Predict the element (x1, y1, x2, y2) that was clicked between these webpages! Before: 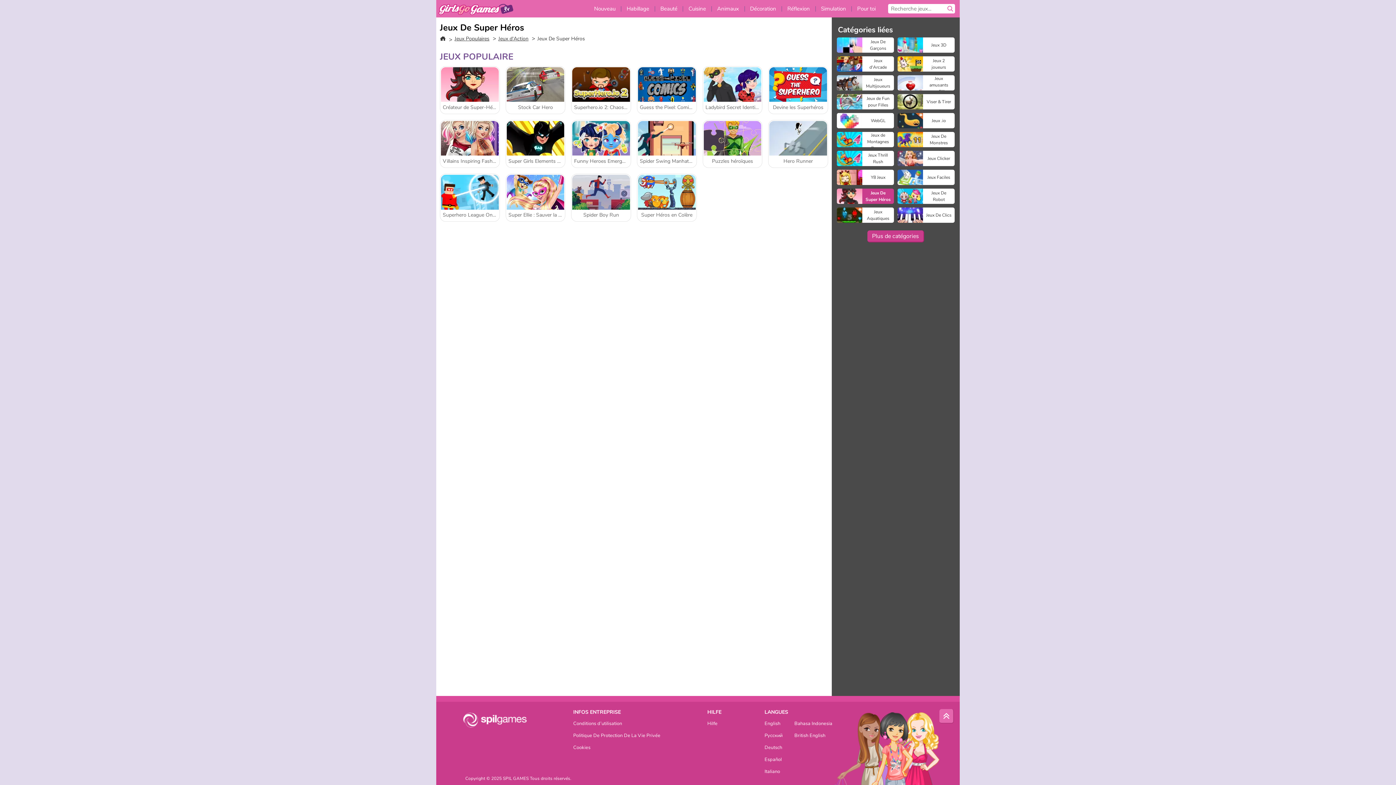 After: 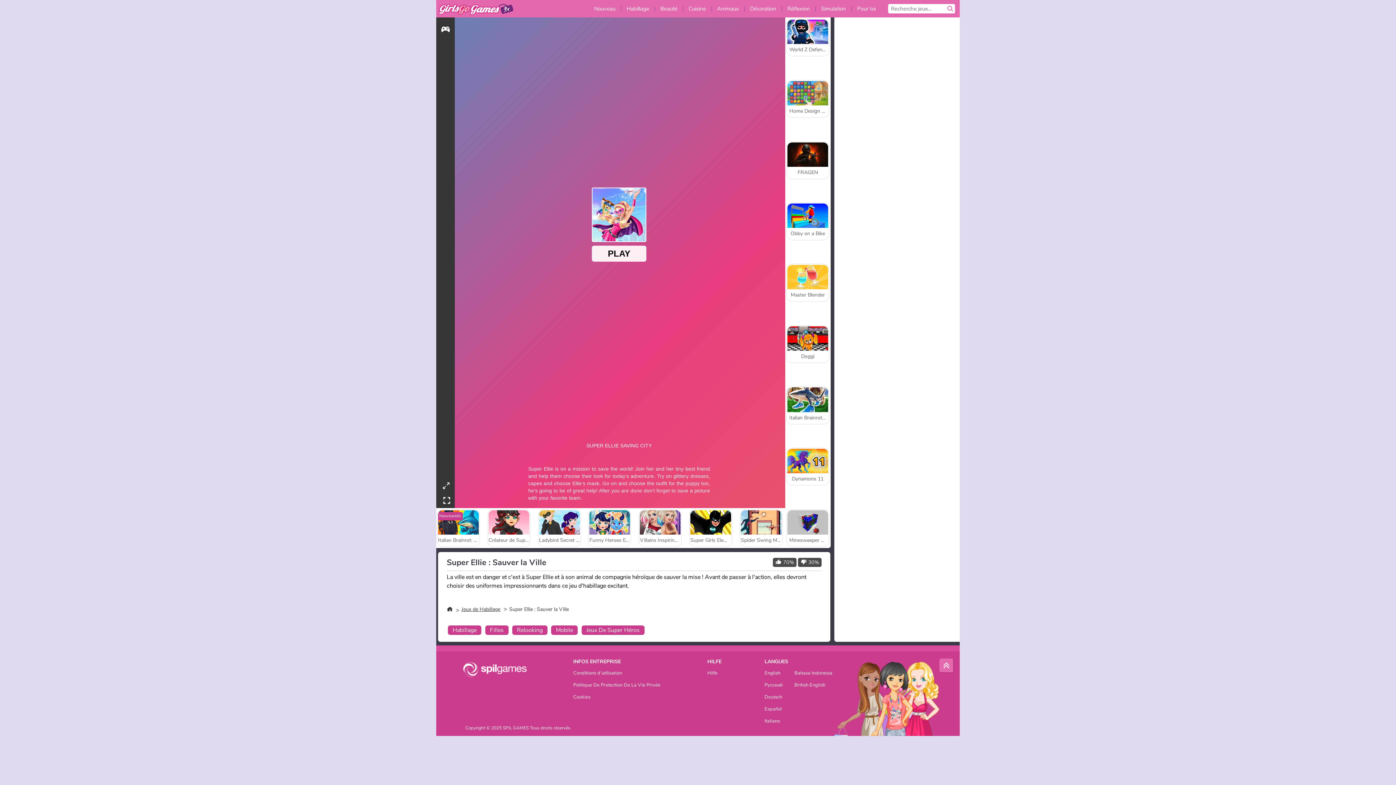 Action: bbox: (505, 173, 565, 221) label: Super Ellie : Sauver la Ville